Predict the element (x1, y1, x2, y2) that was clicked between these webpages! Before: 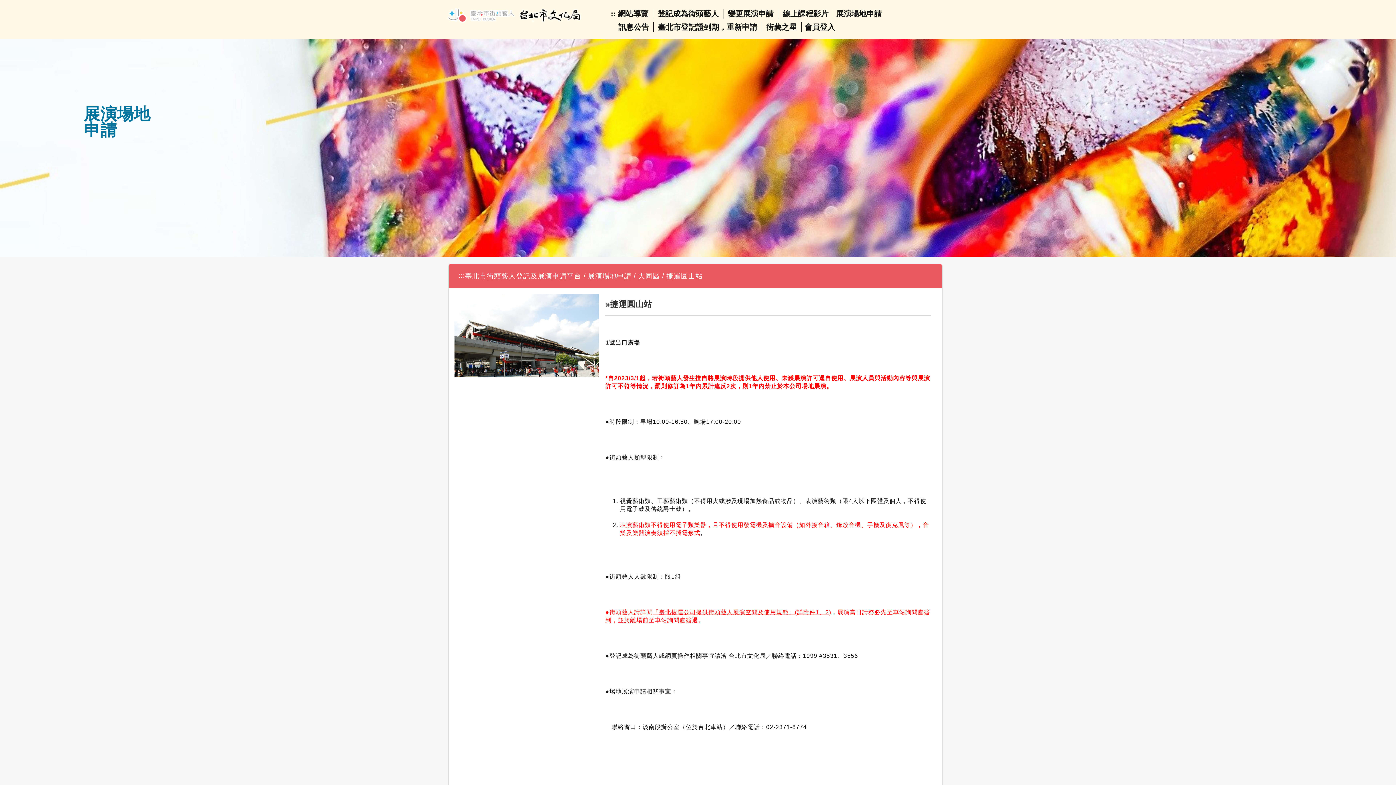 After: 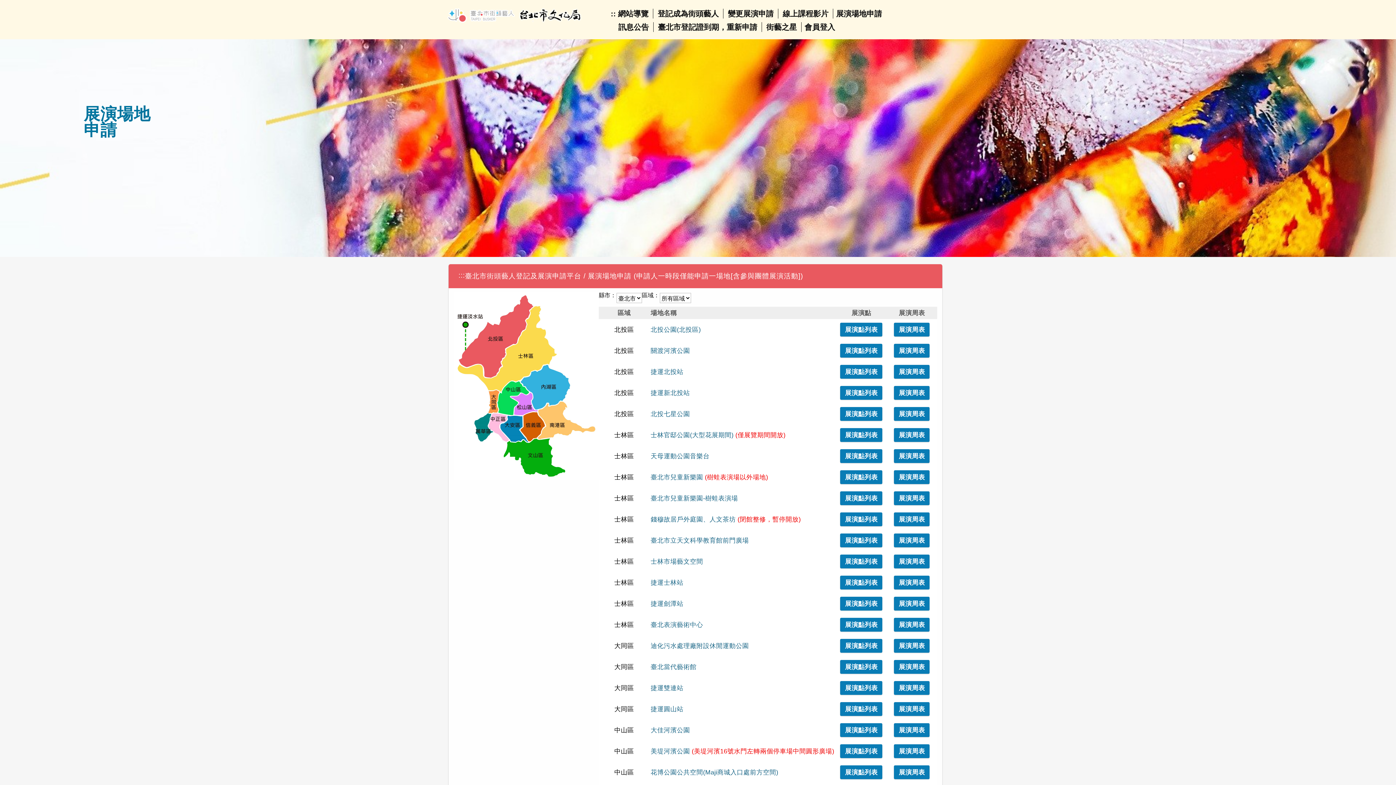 Action: bbox: (836, 9, 882, 17) label: 展演場地申請